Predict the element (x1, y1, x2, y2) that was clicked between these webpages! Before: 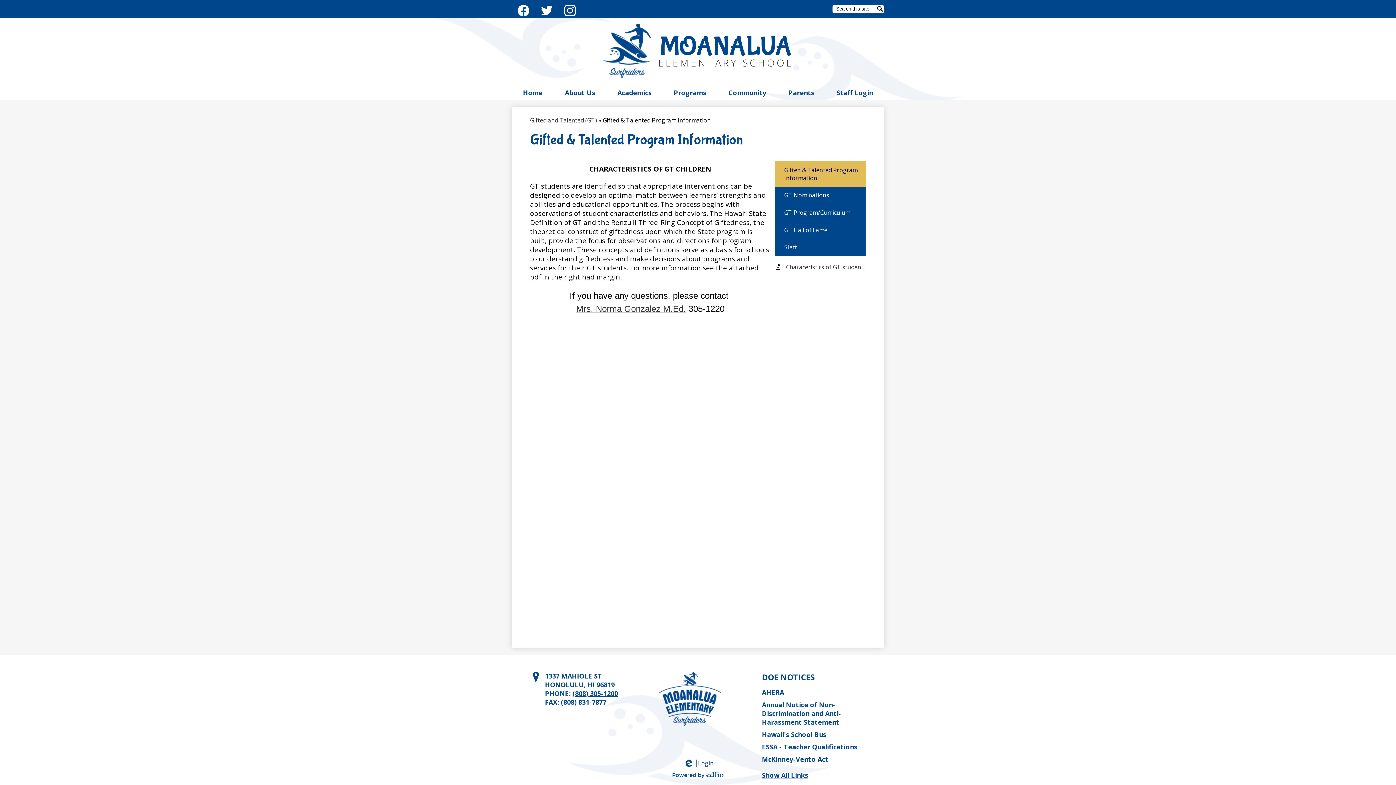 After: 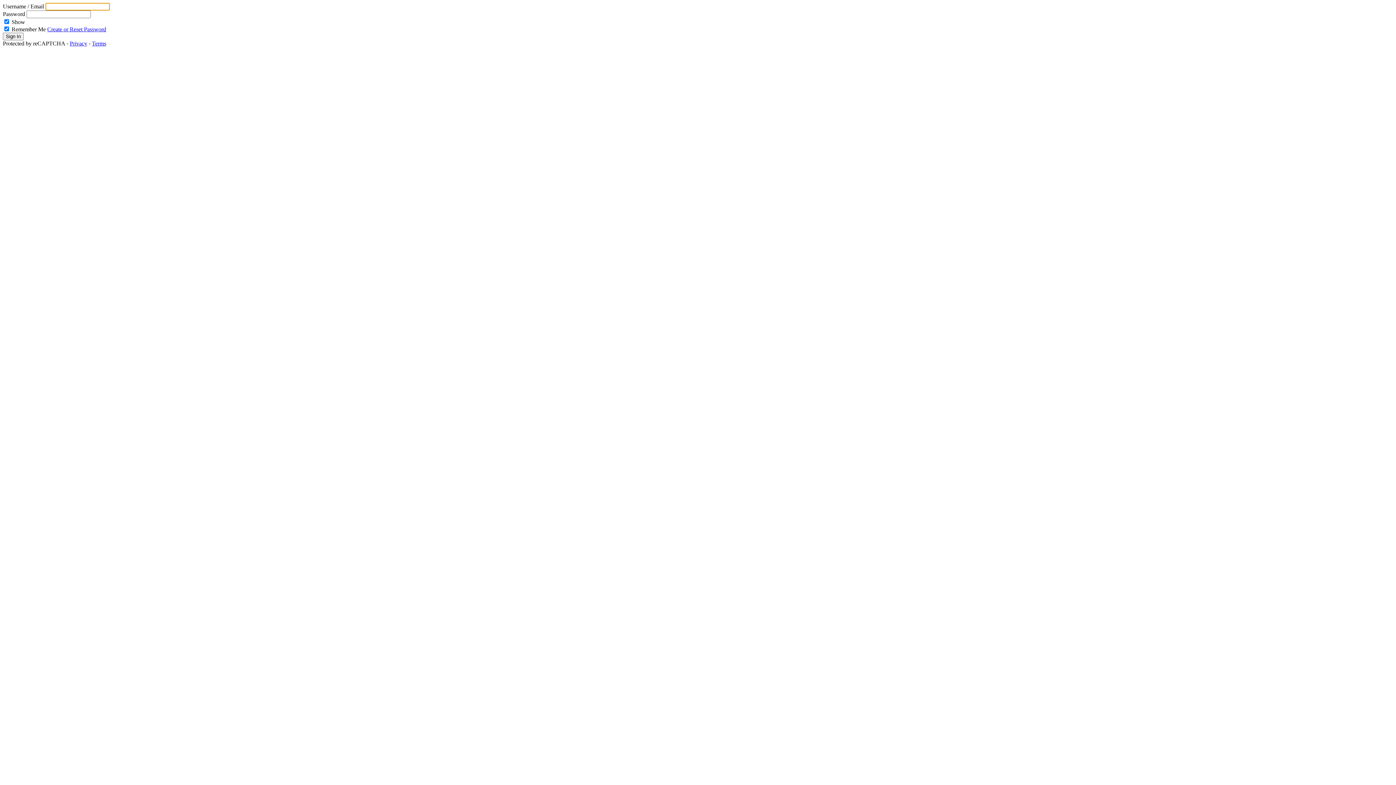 Action: bbox: (683, 760, 713, 767) label: Edlio
Login